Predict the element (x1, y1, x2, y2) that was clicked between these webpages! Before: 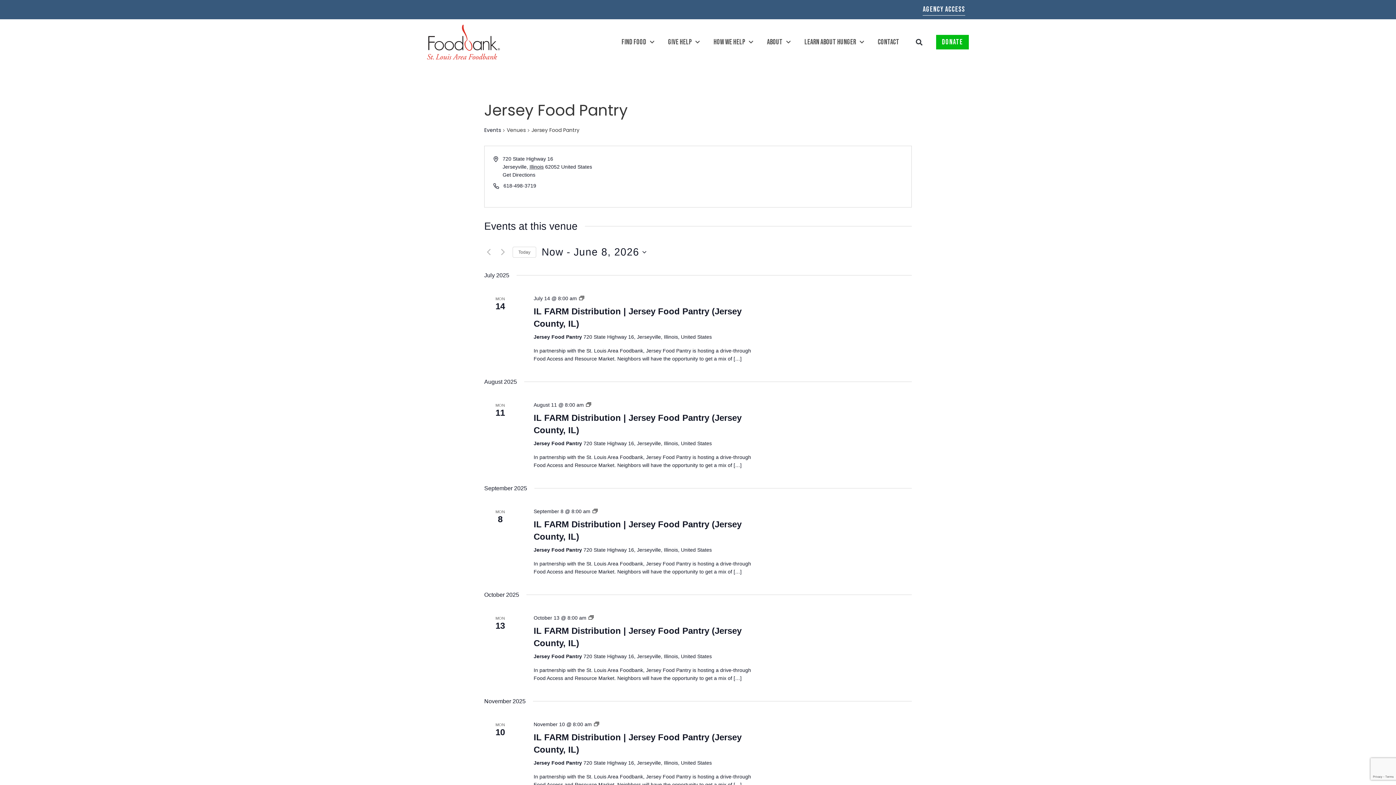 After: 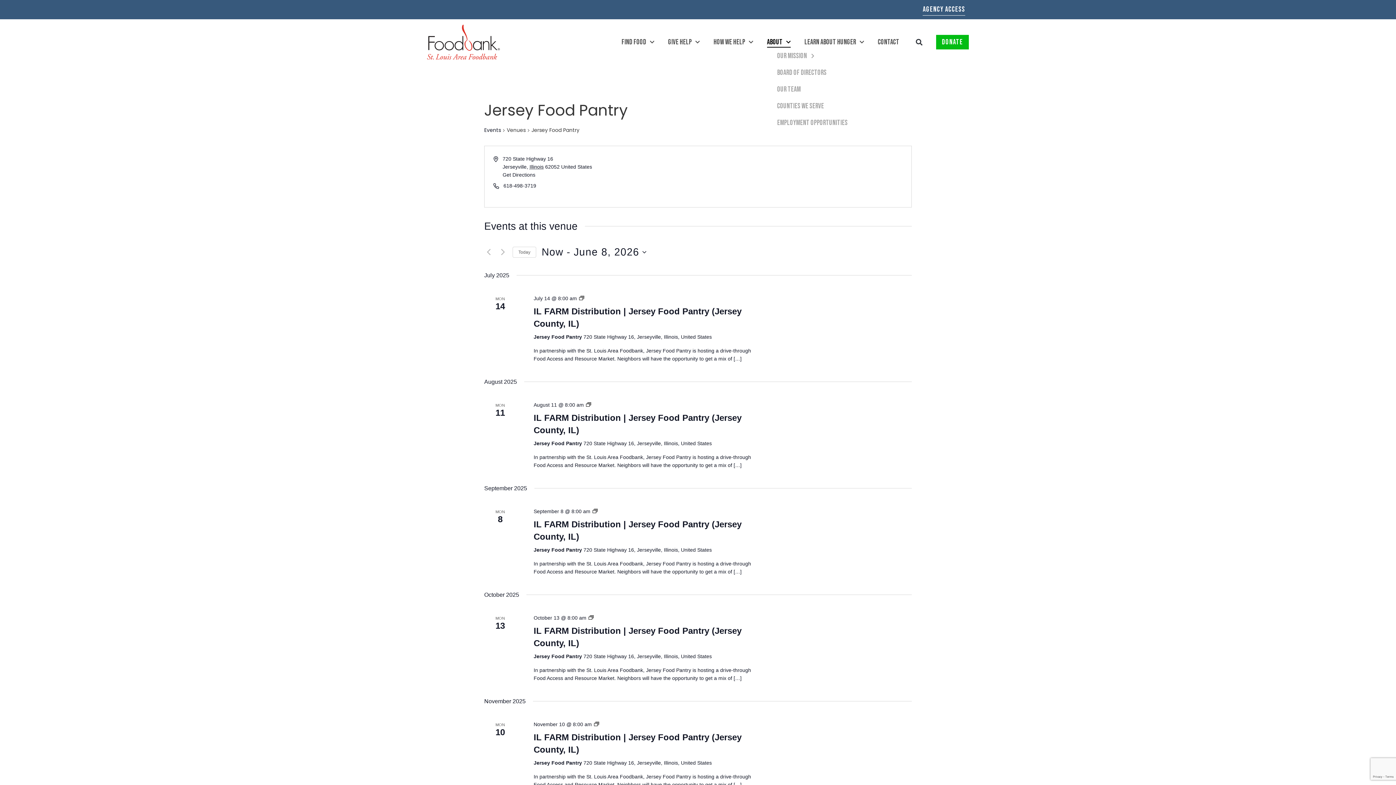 Action: label: ABOUT bbox: (775, 36, 798, 47)